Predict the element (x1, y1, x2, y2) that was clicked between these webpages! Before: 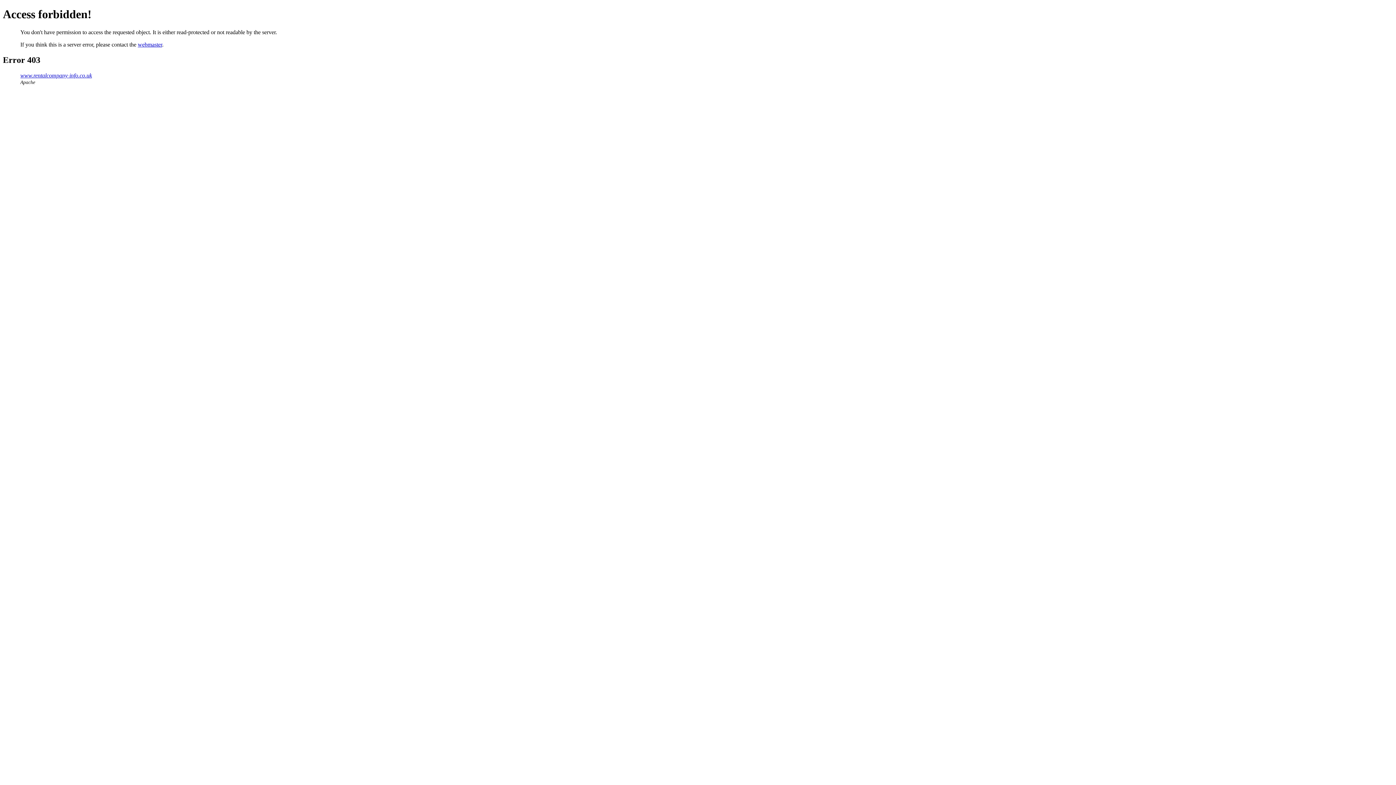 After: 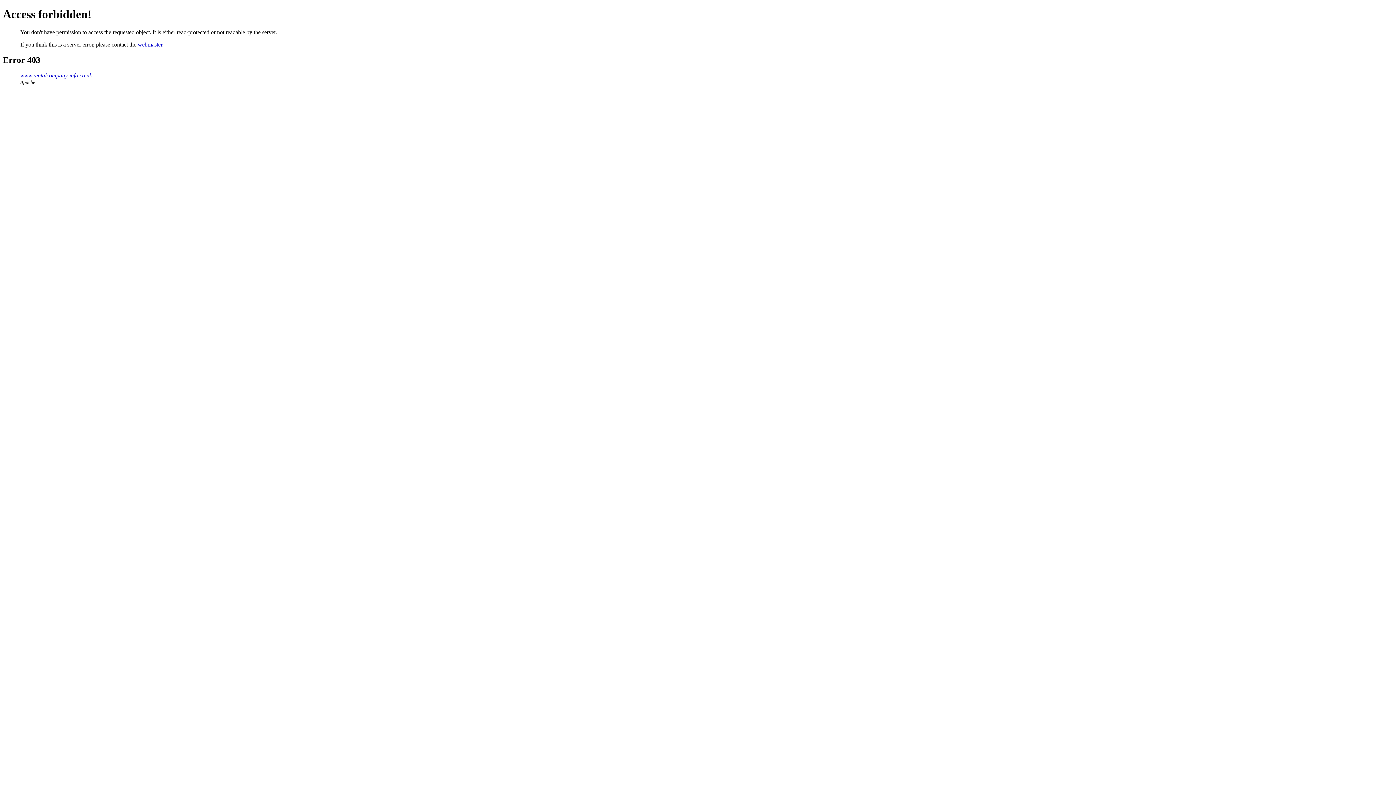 Action: bbox: (137, 41, 162, 47) label: webmaster